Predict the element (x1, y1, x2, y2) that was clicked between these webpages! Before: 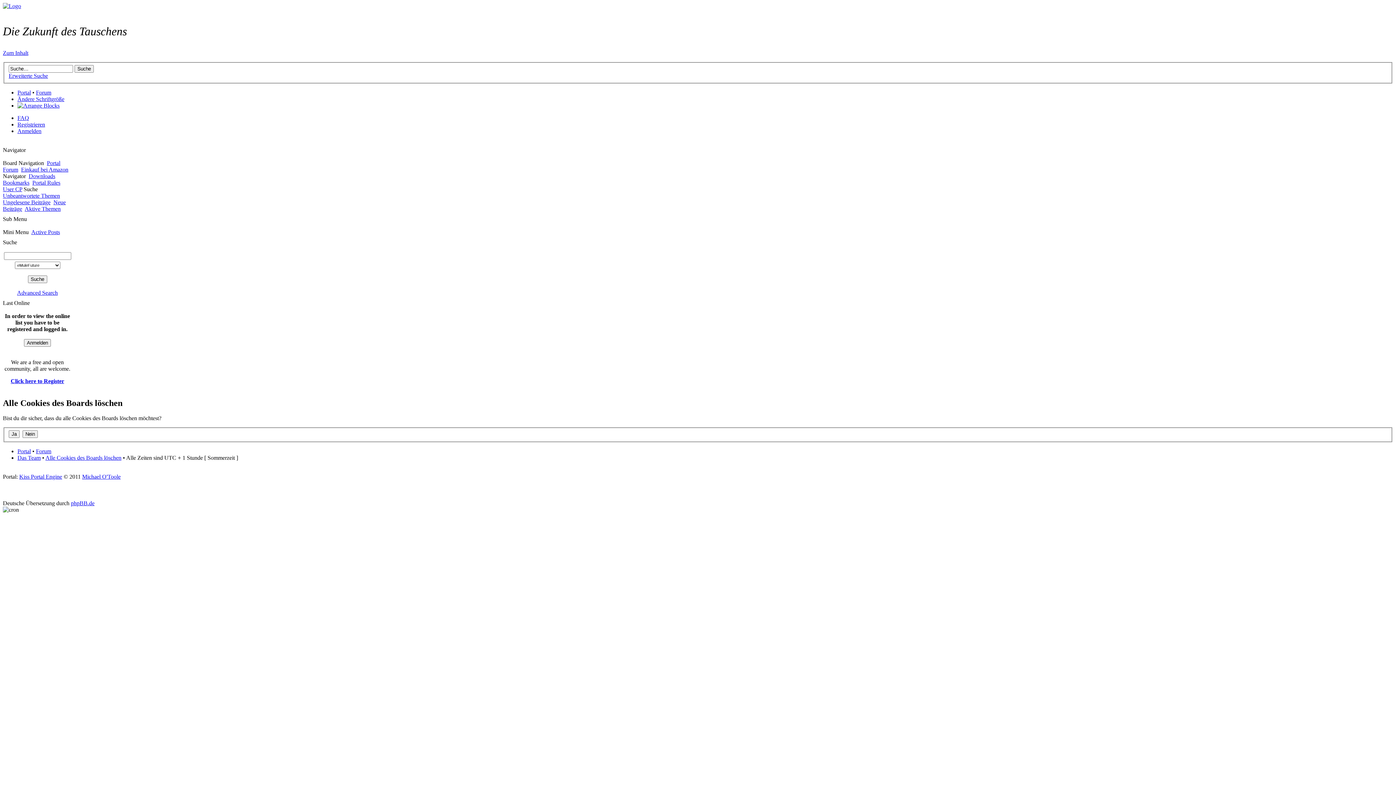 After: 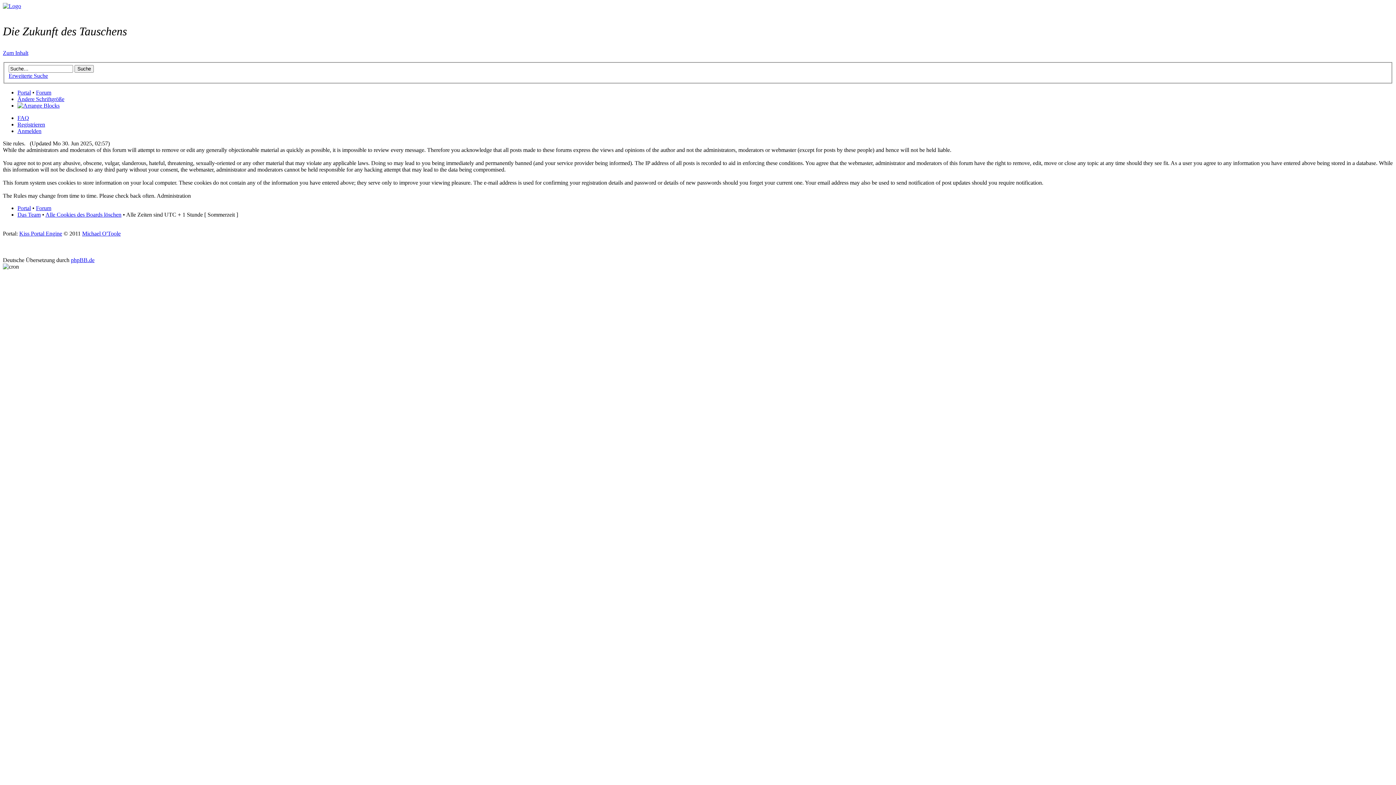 Action: label: Portal Rules bbox: (32, 179, 60, 185)